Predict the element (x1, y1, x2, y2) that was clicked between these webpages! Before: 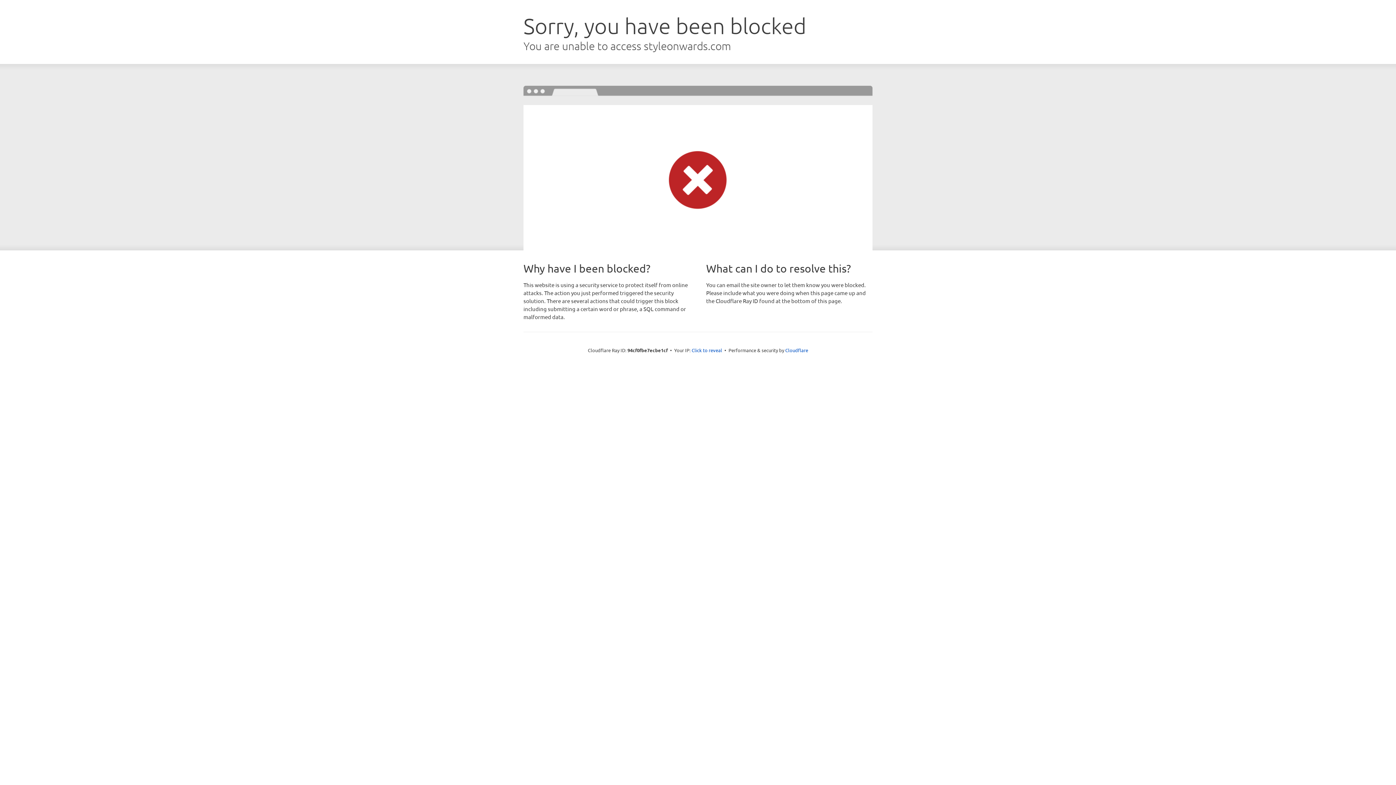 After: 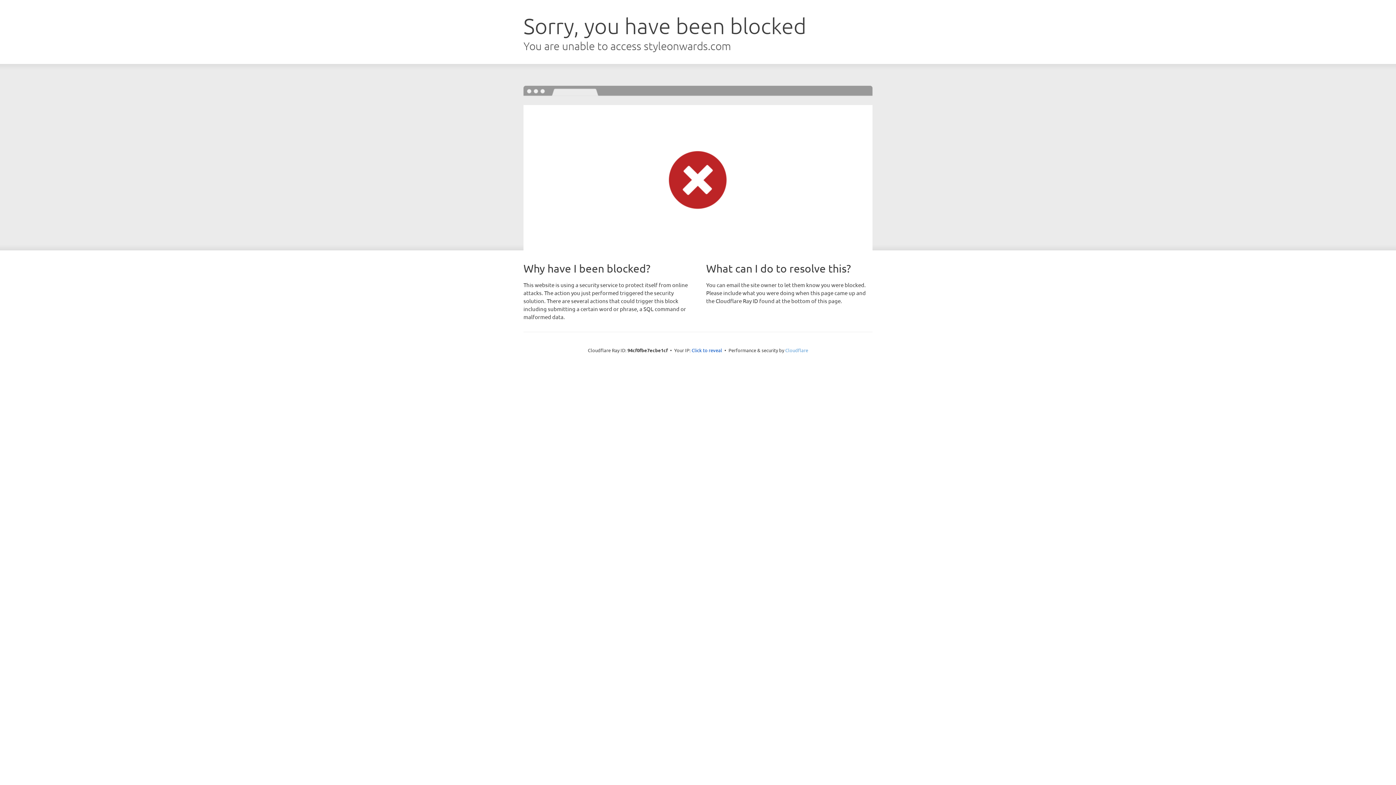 Action: label: Cloudflare bbox: (785, 347, 808, 353)